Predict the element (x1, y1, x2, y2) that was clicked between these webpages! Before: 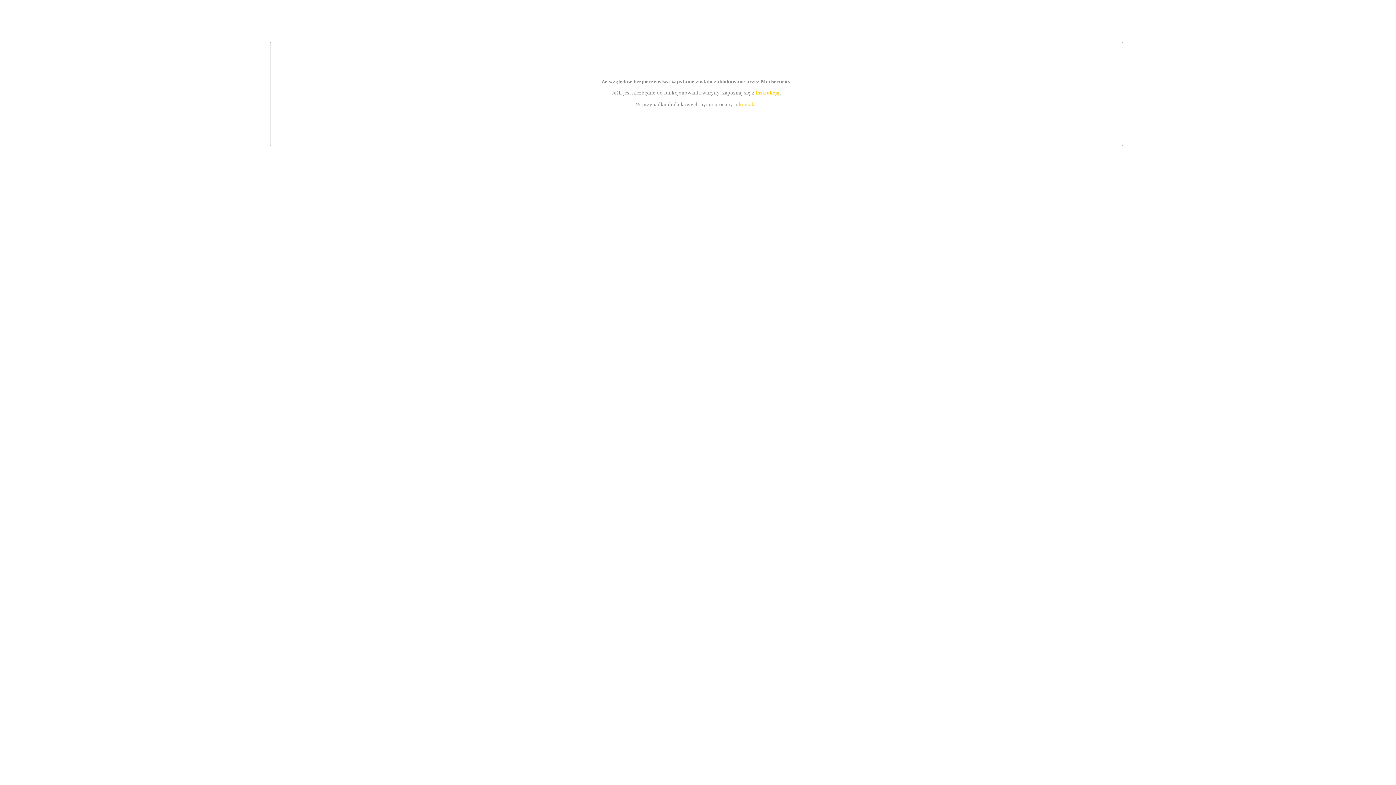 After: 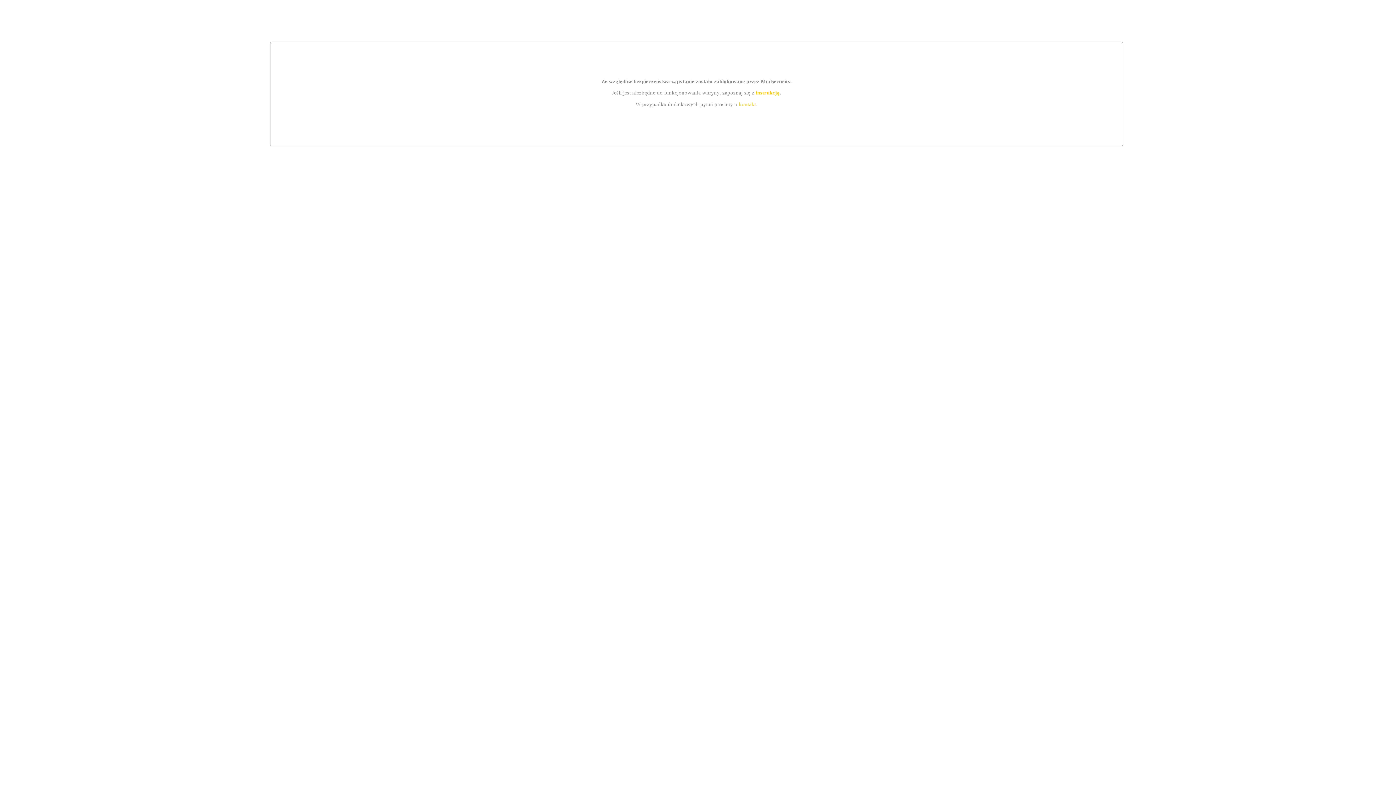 Action: label: kontakt bbox: (739, 101, 756, 107)